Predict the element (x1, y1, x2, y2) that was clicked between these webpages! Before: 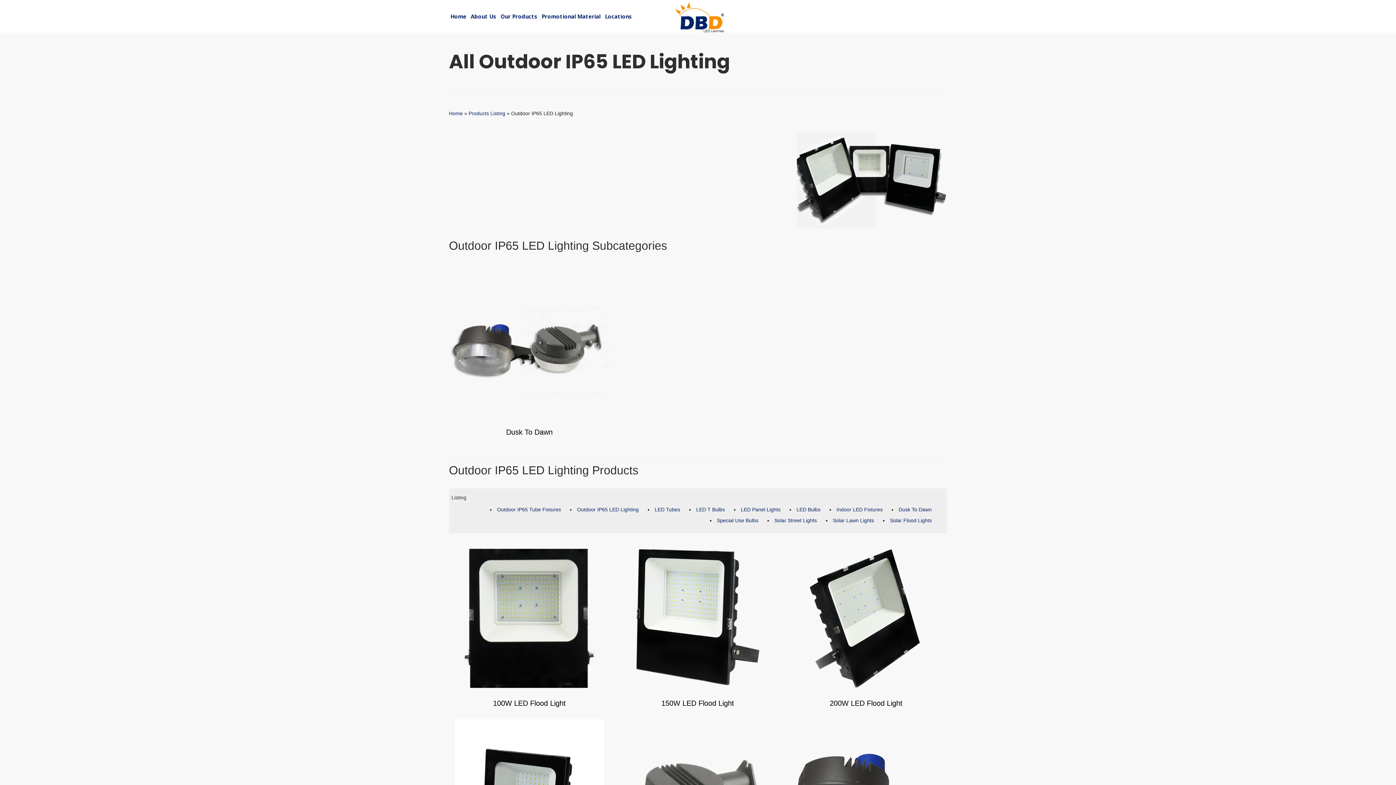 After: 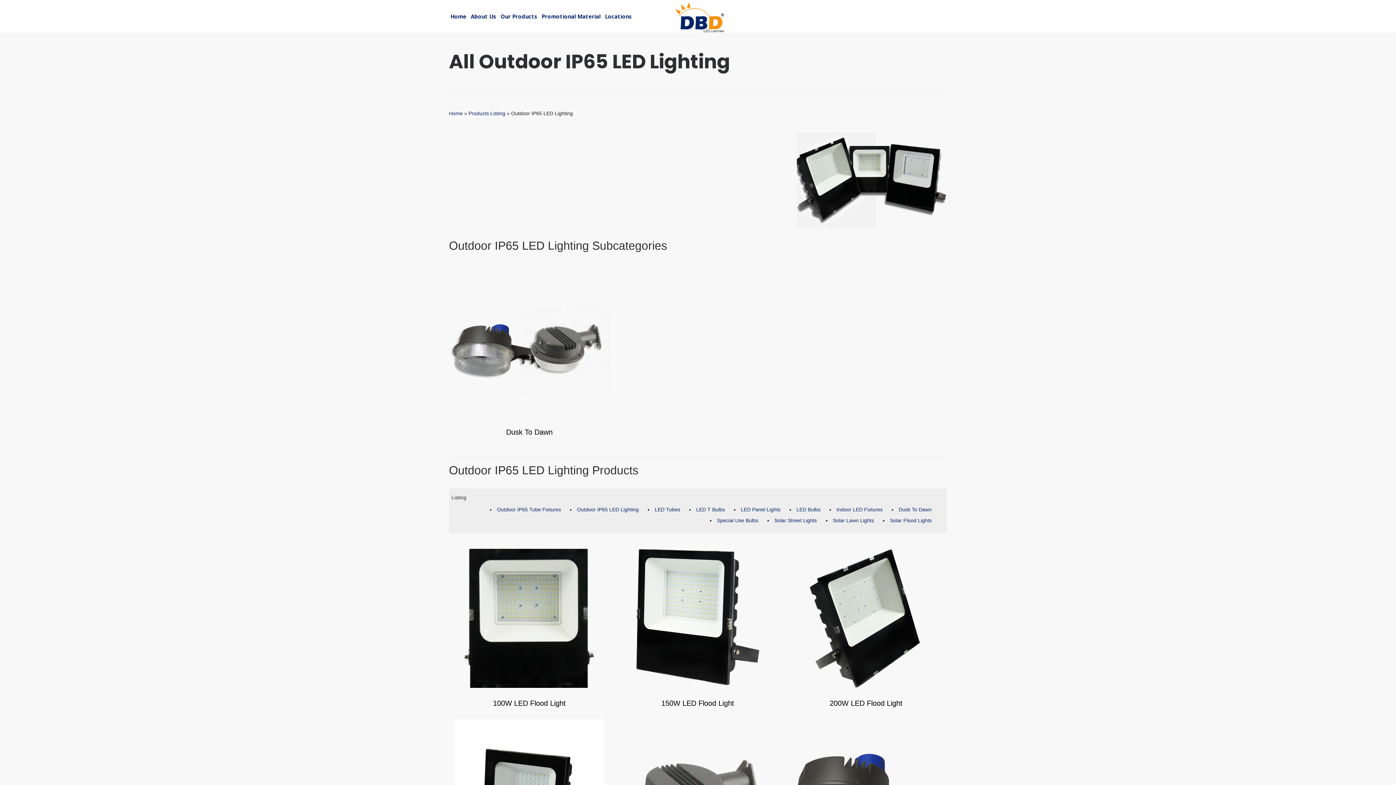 Action: bbox: (577, 506, 638, 512) label: Outdoor IP65 LED Lighting